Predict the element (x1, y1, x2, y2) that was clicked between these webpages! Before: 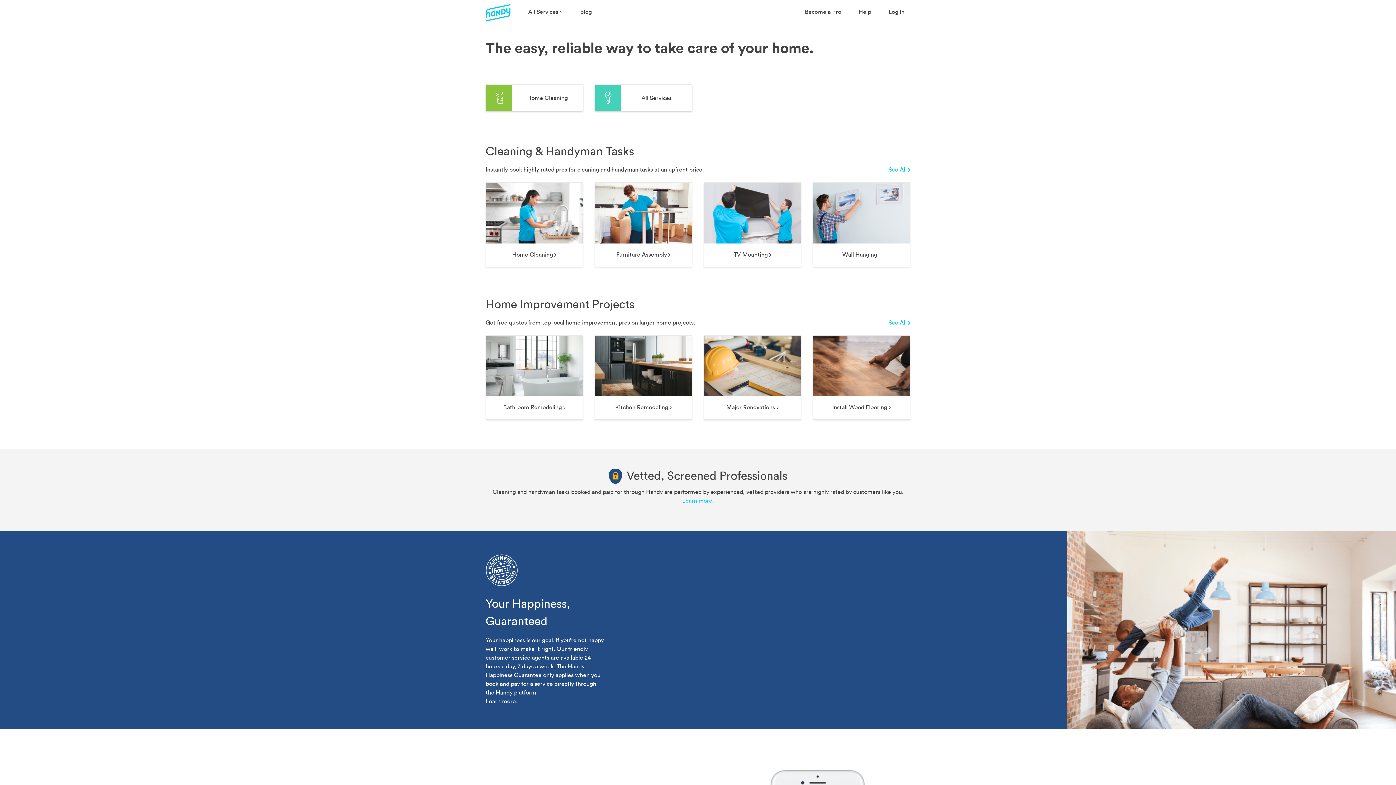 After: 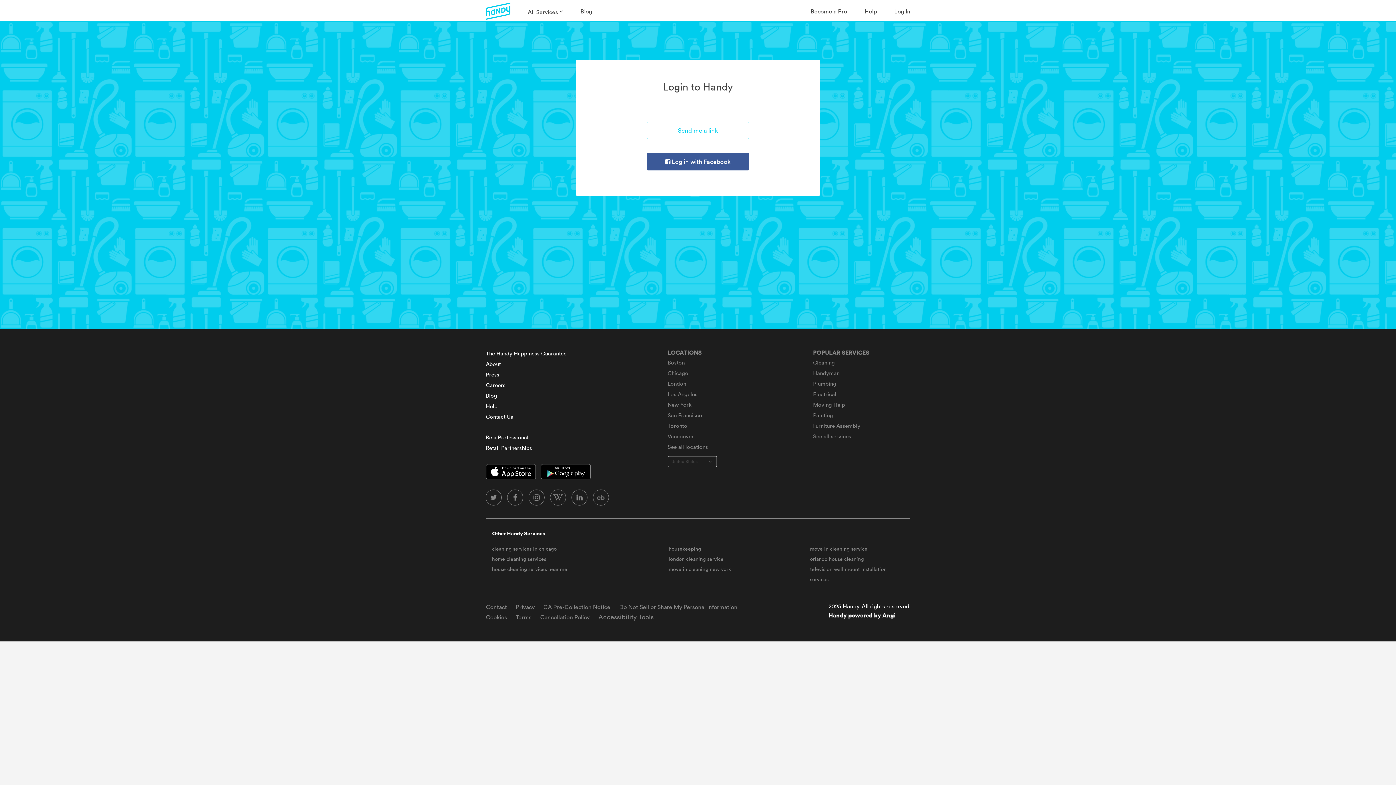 Action: bbox: (882, 4, 910, 18) label: Log In